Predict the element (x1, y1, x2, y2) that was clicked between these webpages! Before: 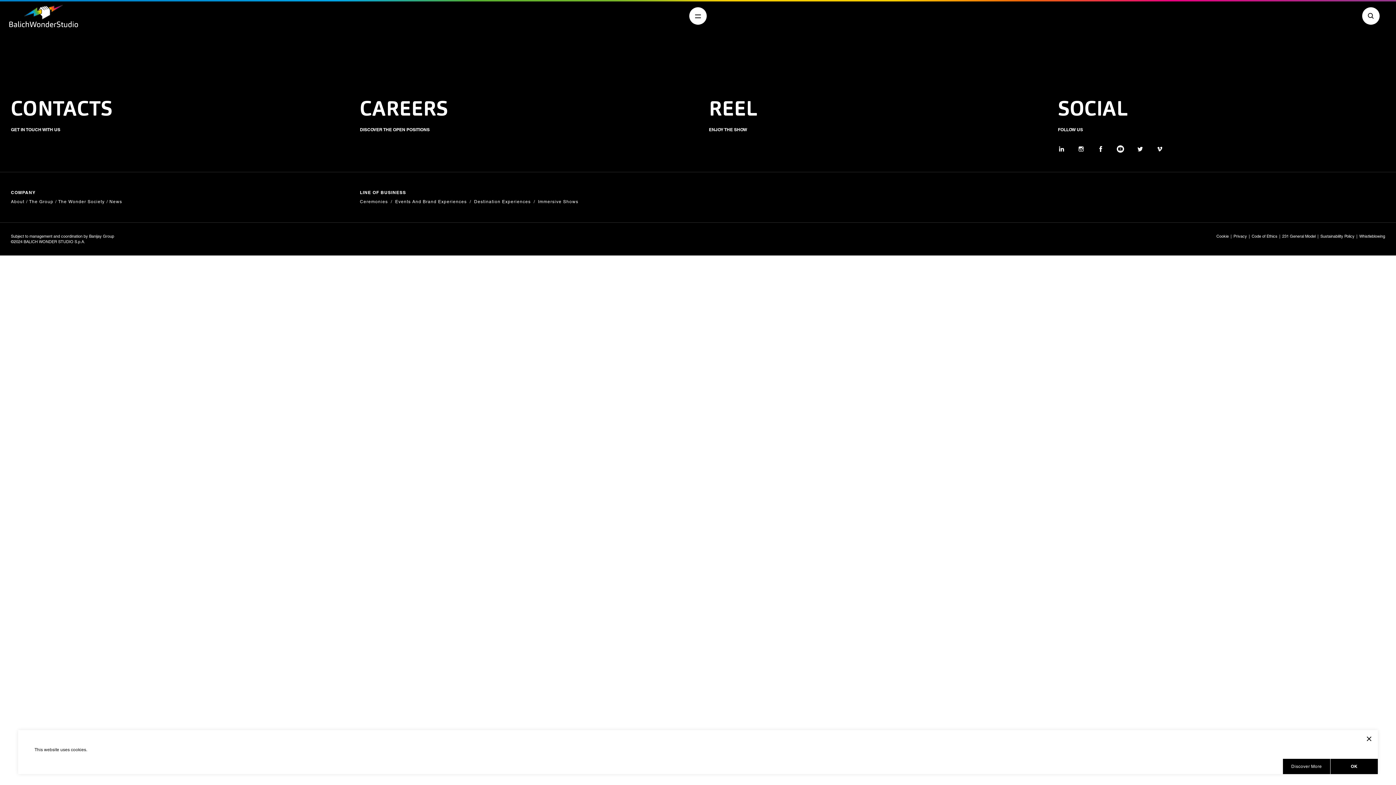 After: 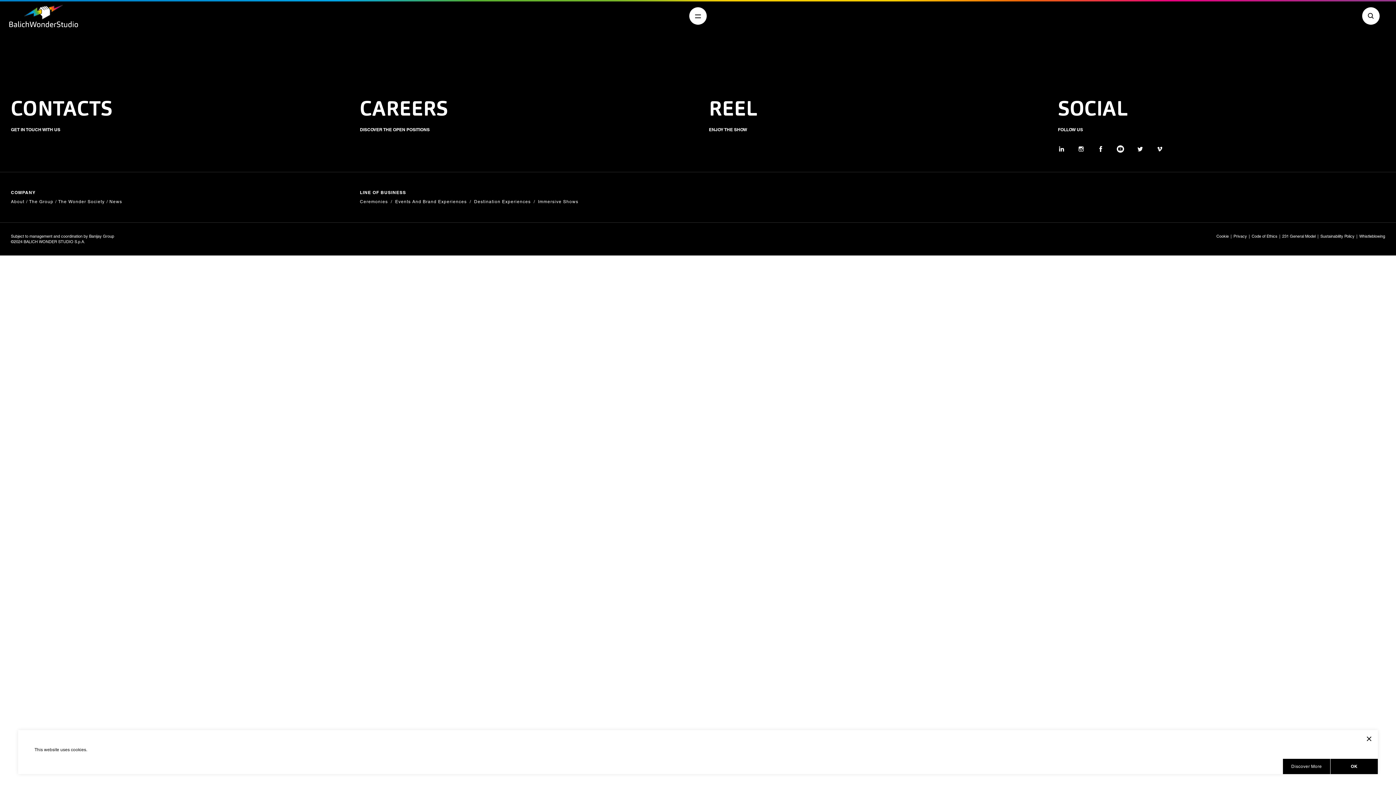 Action: bbox: (1156, 147, 1163, 154)